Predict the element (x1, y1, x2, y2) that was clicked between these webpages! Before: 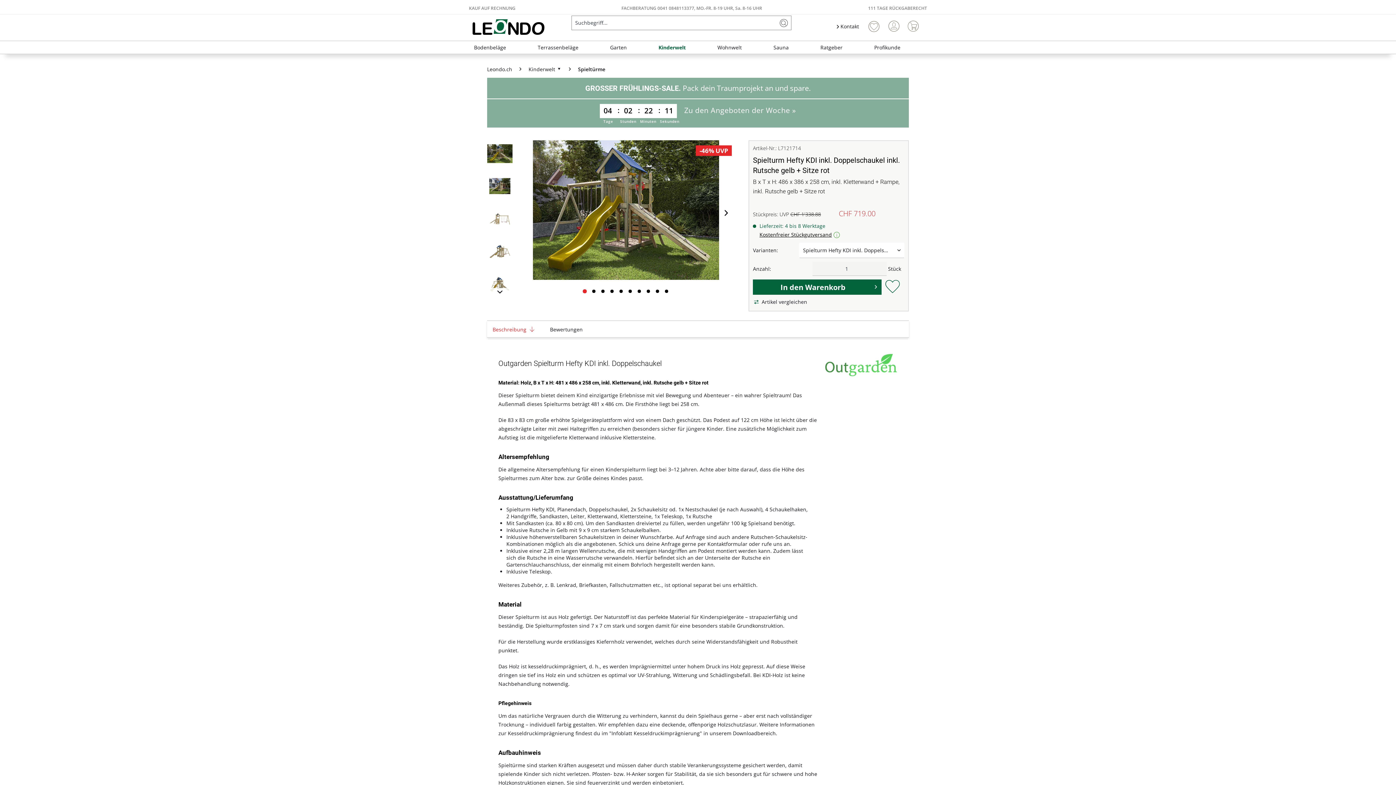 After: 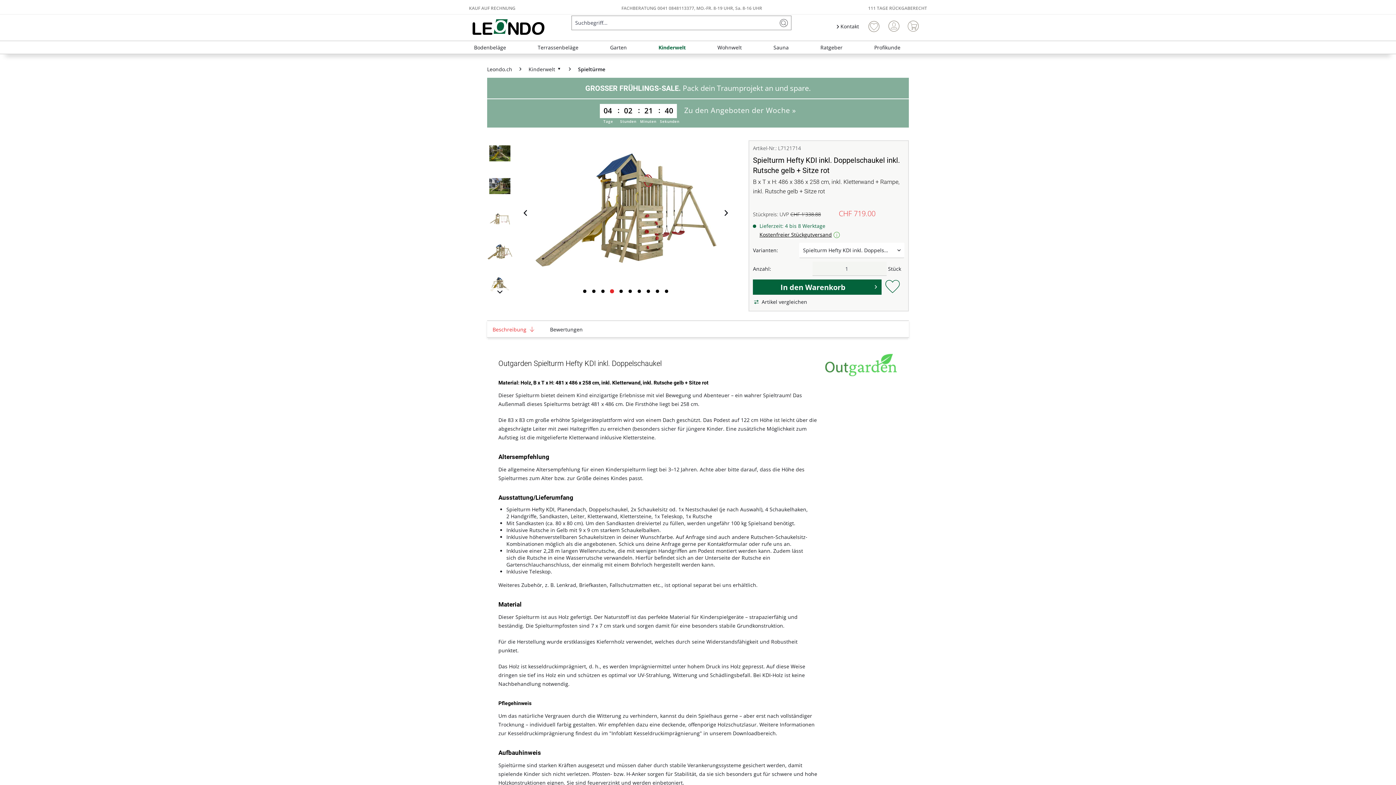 Action: label:   bbox: (610, 289, 614, 293)